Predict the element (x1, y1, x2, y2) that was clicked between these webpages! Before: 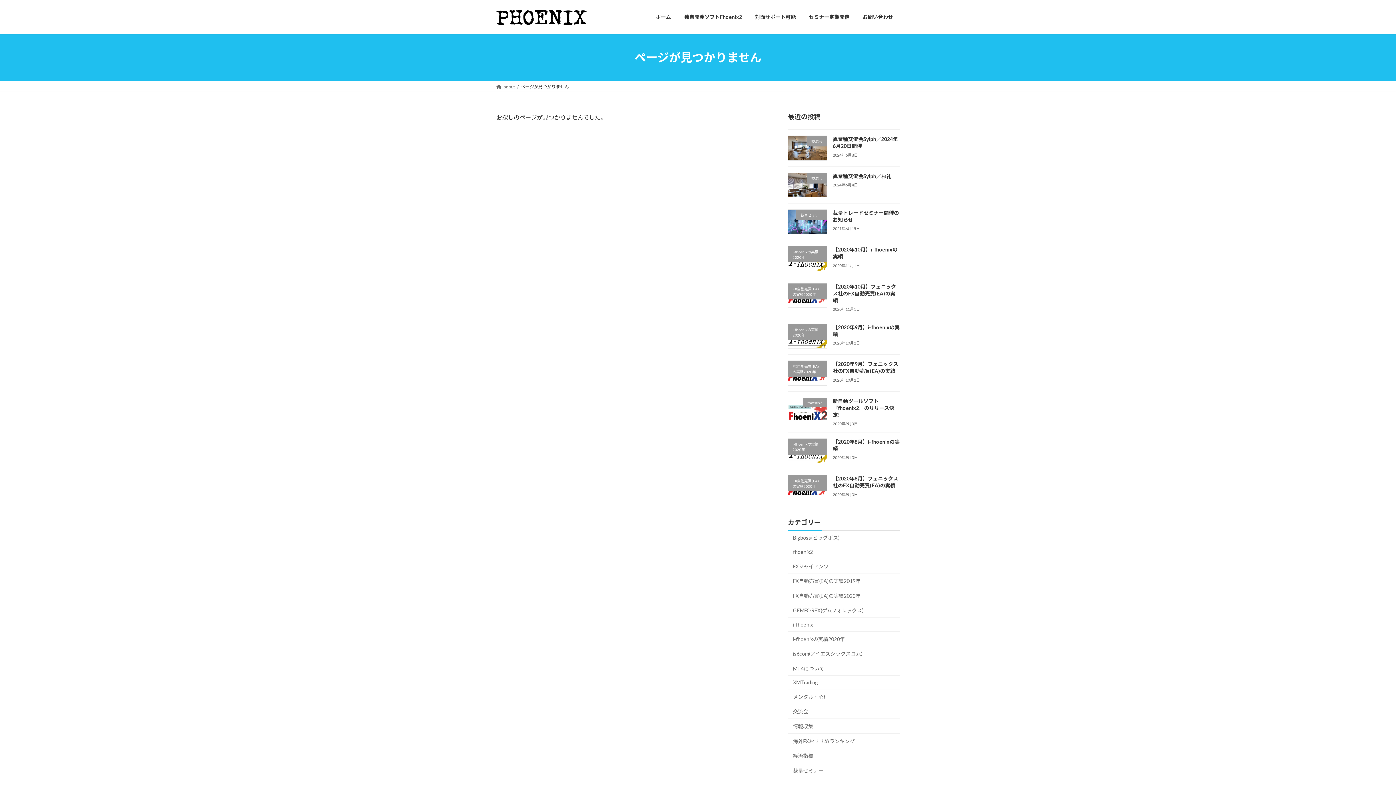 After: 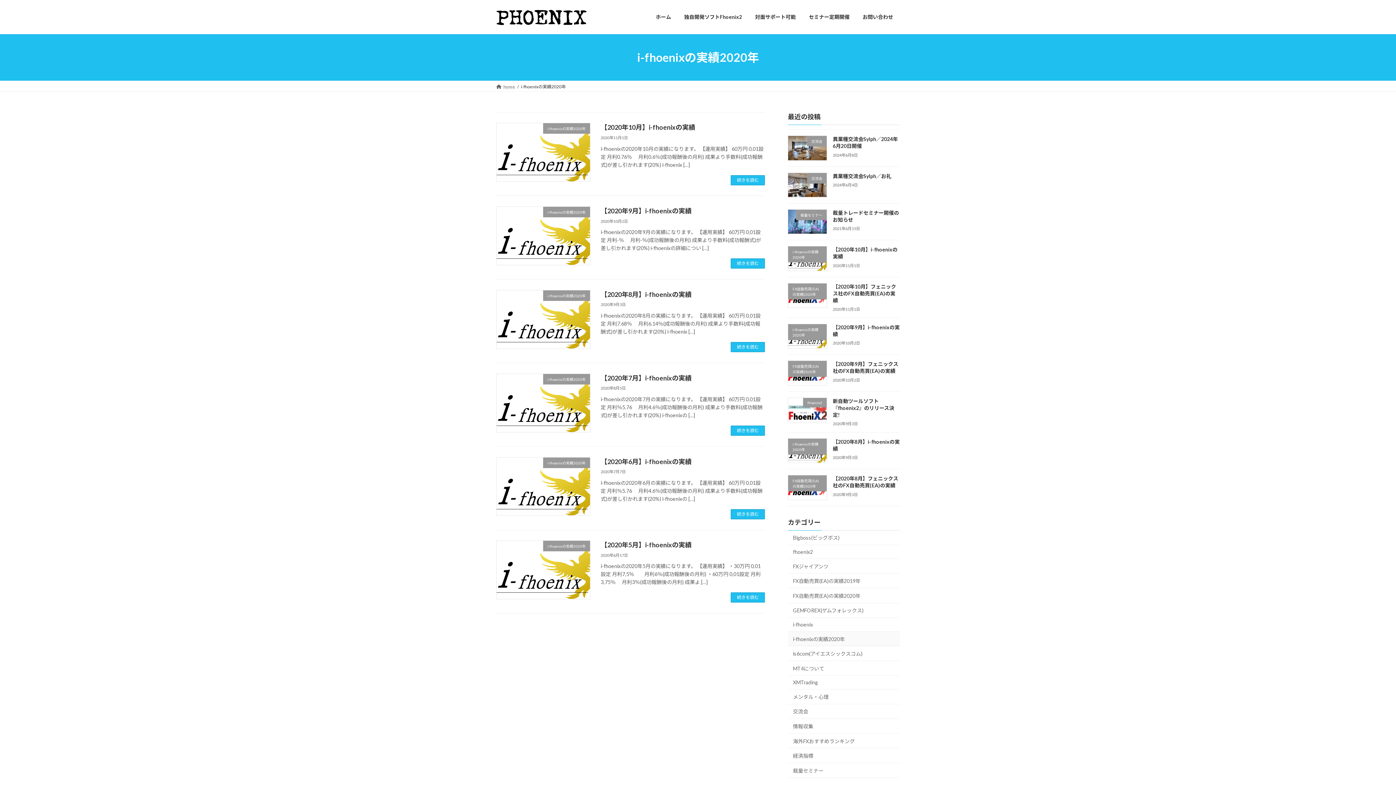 Action: label: i-fhoenixの実績2020年 bbox: (788, 631, 900, 646)